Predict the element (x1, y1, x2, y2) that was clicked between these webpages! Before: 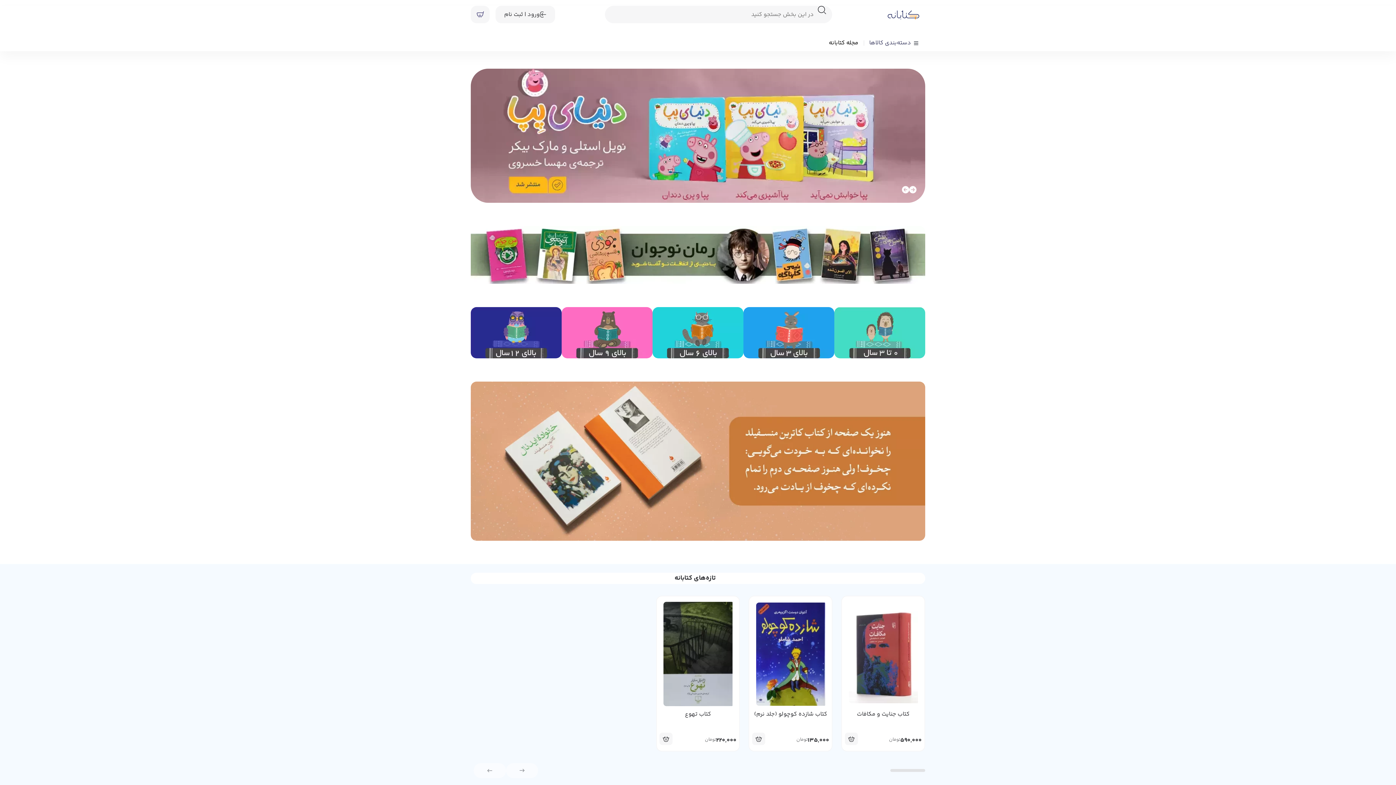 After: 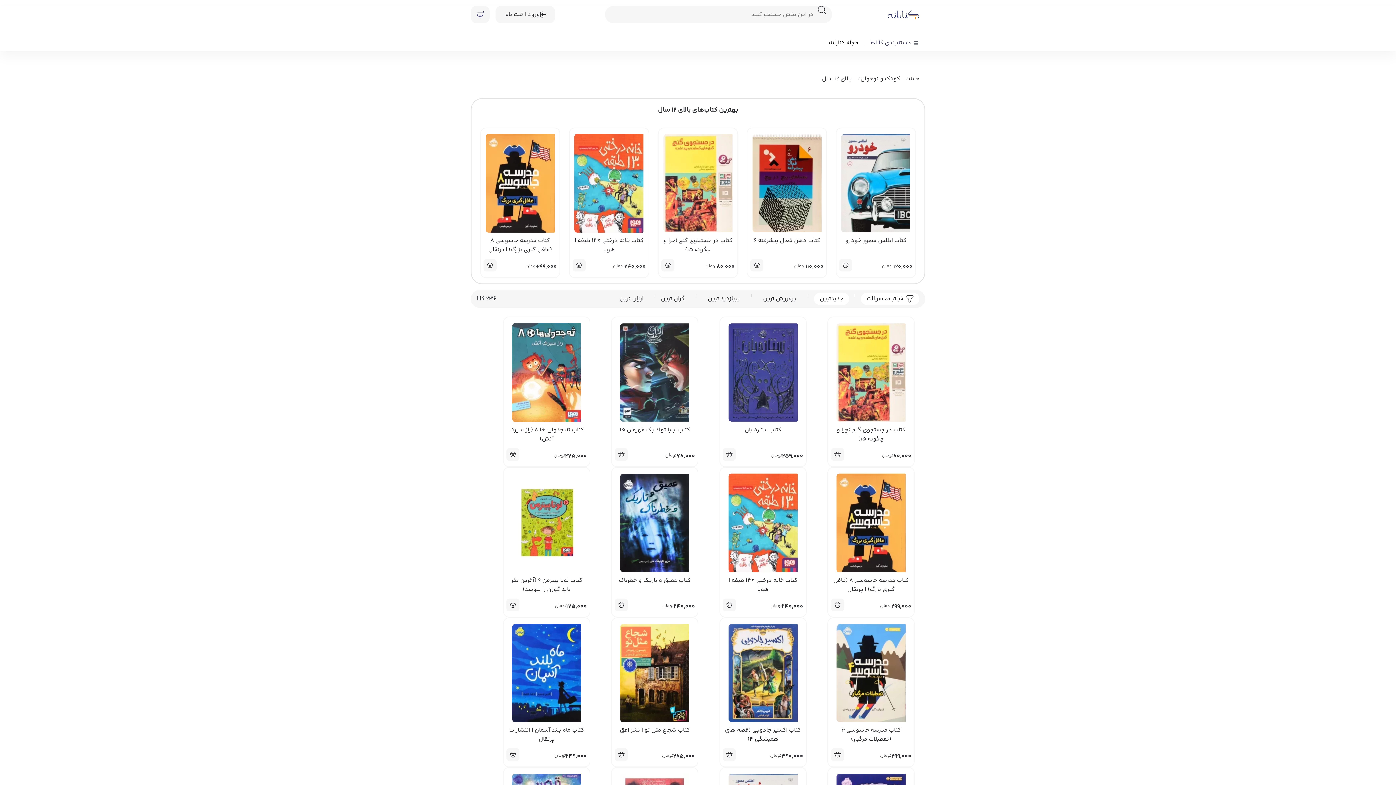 Action: bbox: (470, 307, 561, 358)